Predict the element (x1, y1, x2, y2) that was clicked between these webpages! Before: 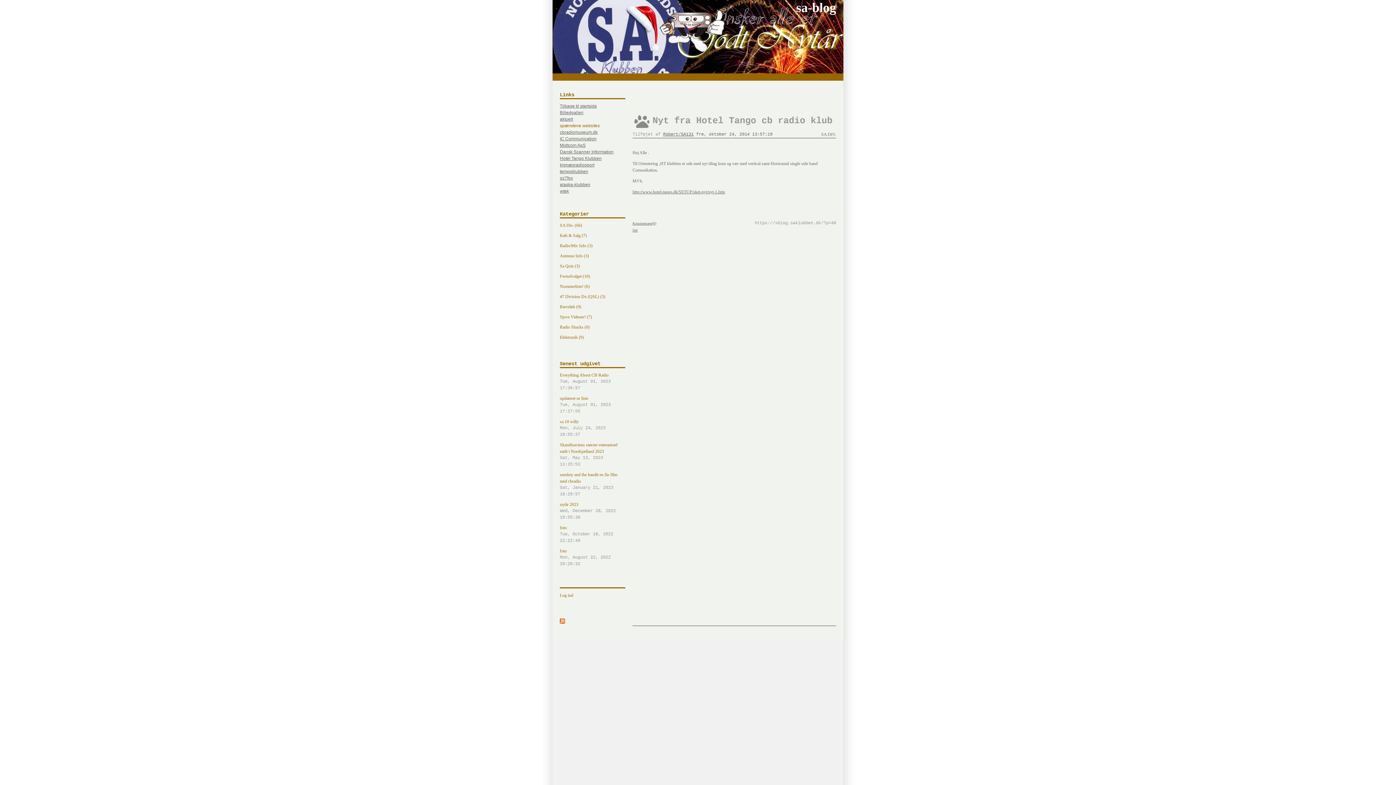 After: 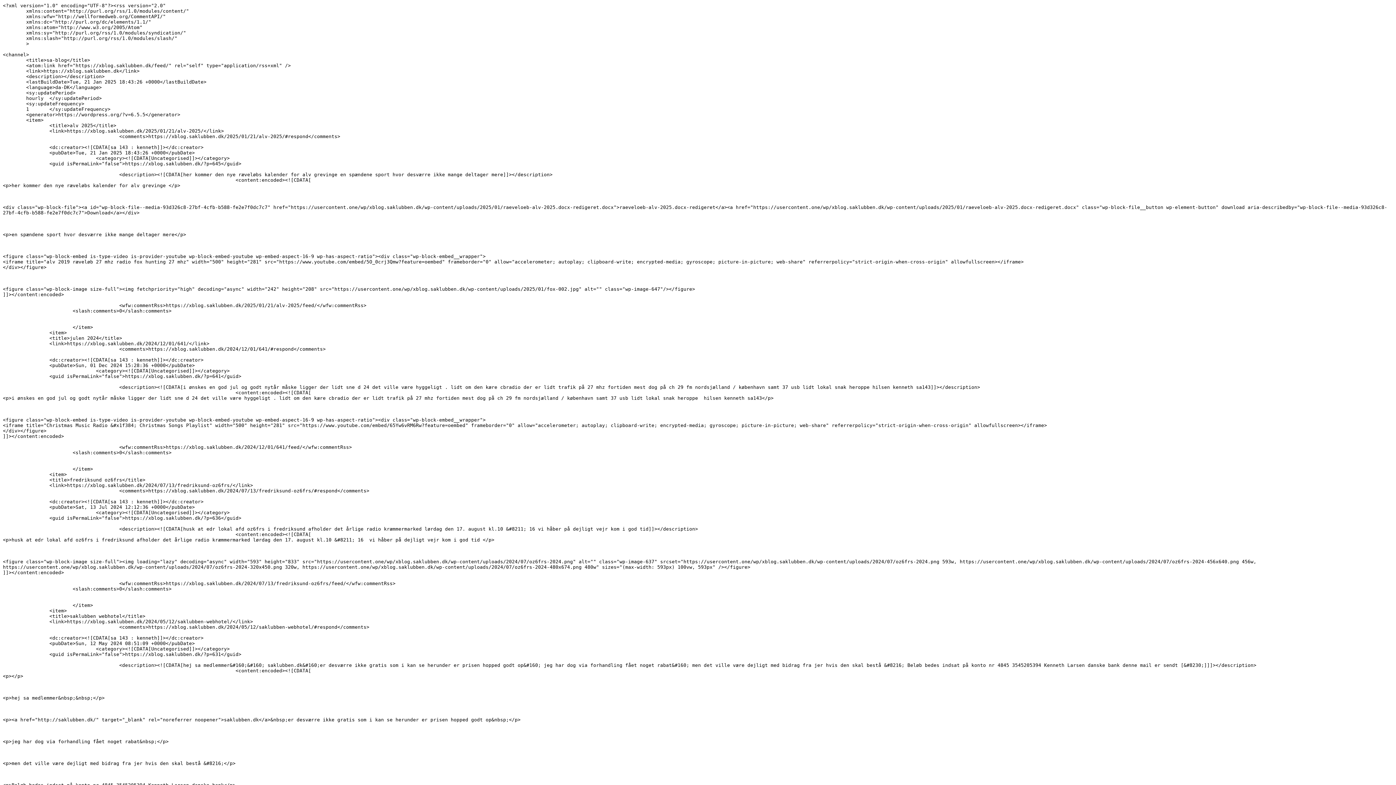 Action: bbox: (560, 620, 565, 625)